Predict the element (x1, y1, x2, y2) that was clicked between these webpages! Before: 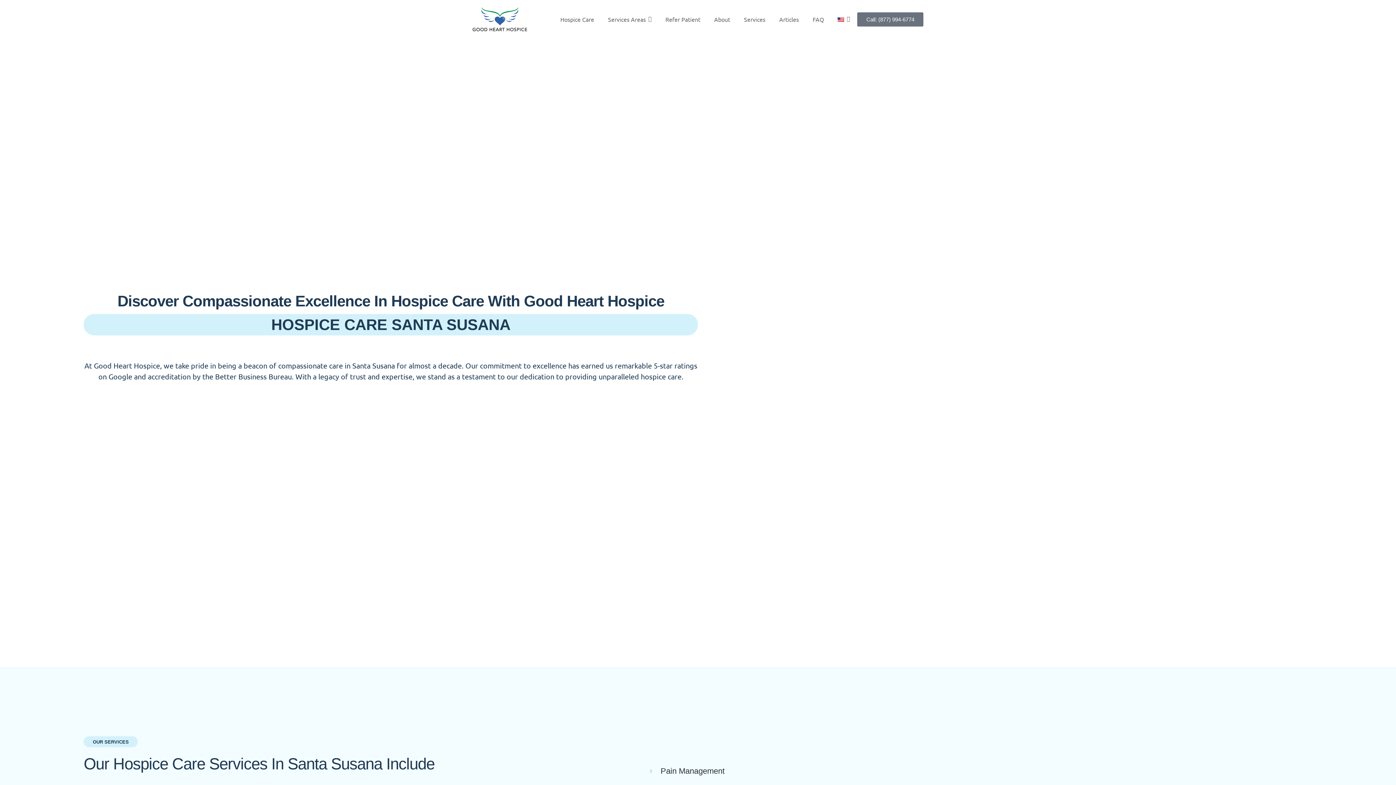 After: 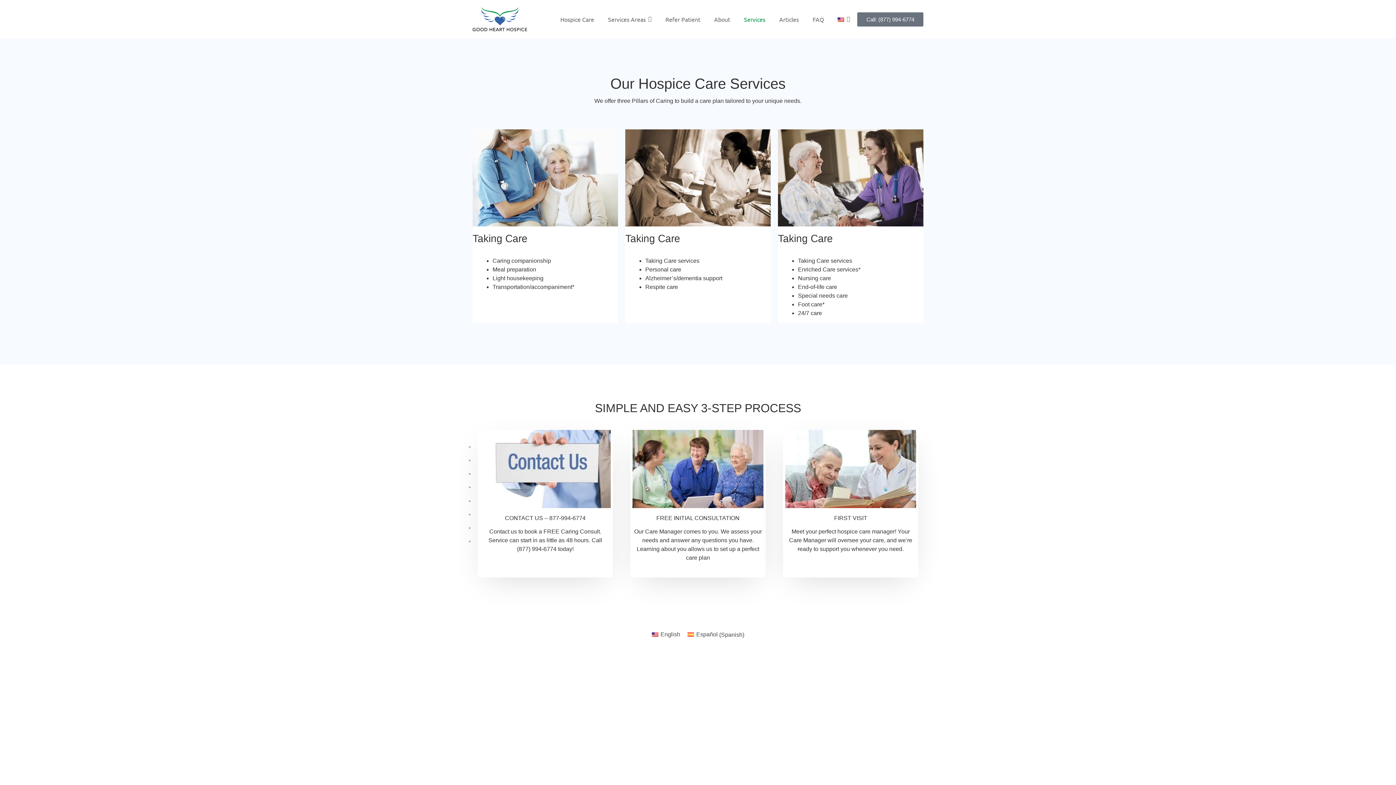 Action: bbox: (744, 10, 765, 27) label: Services